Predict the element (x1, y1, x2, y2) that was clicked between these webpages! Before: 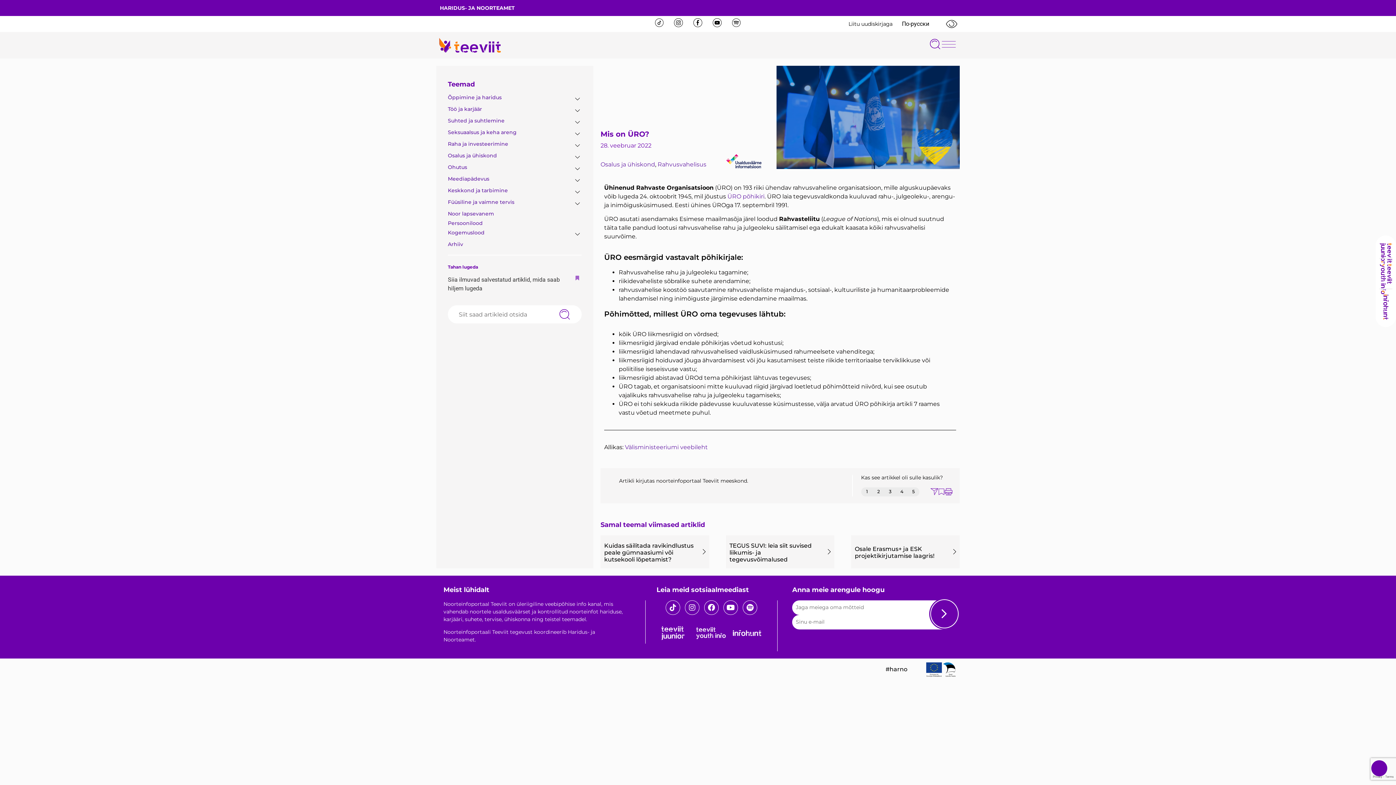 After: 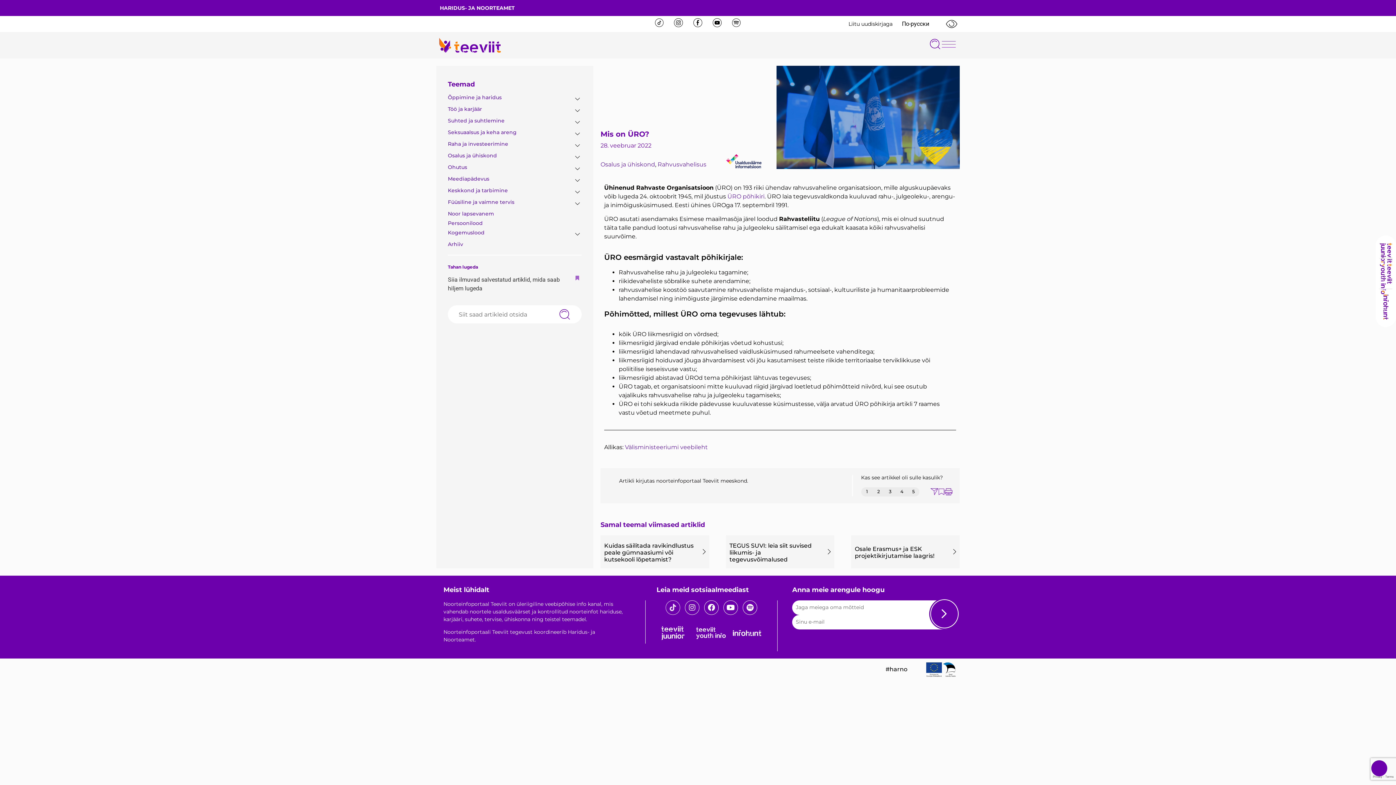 Action: label: Vaata meie Tiktoki profiili bbox: (665, 600, 680, 615)